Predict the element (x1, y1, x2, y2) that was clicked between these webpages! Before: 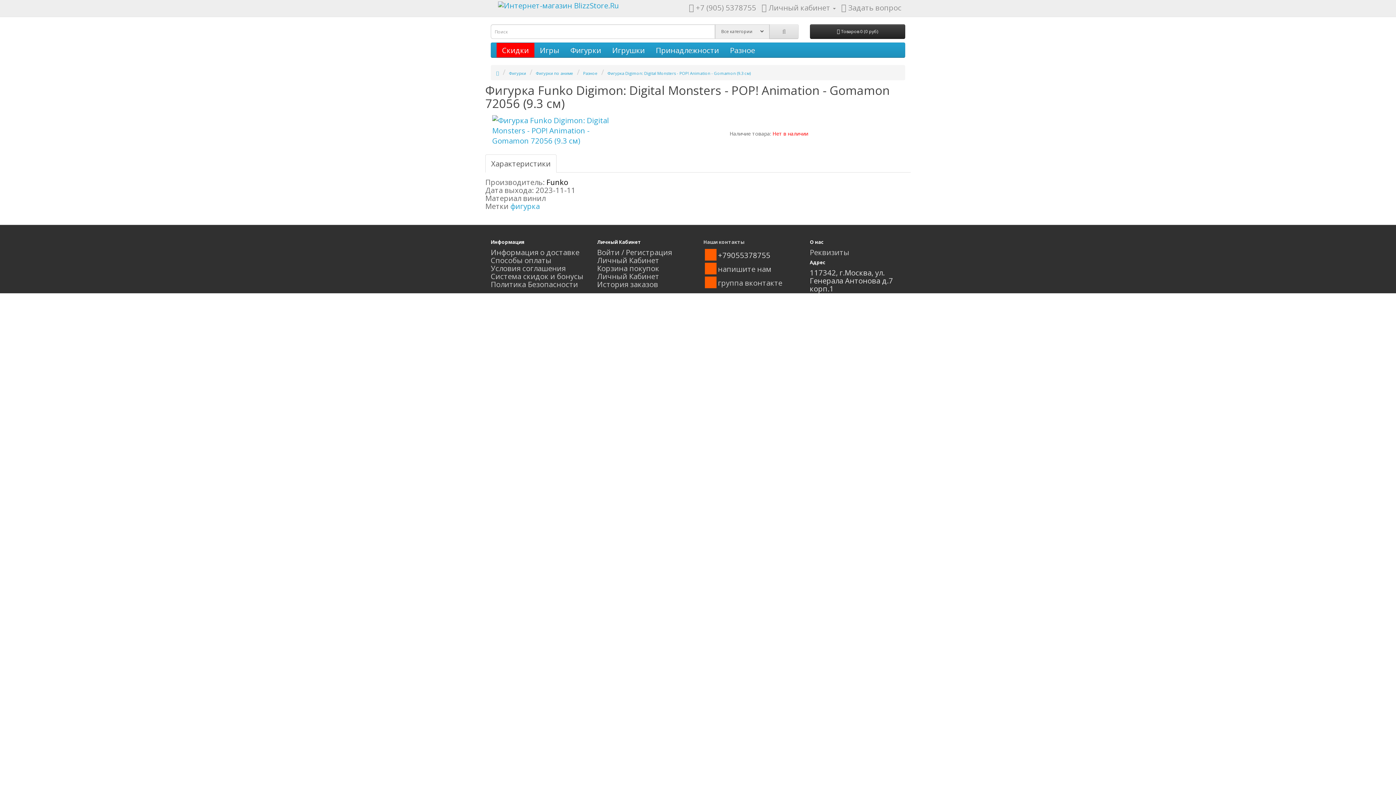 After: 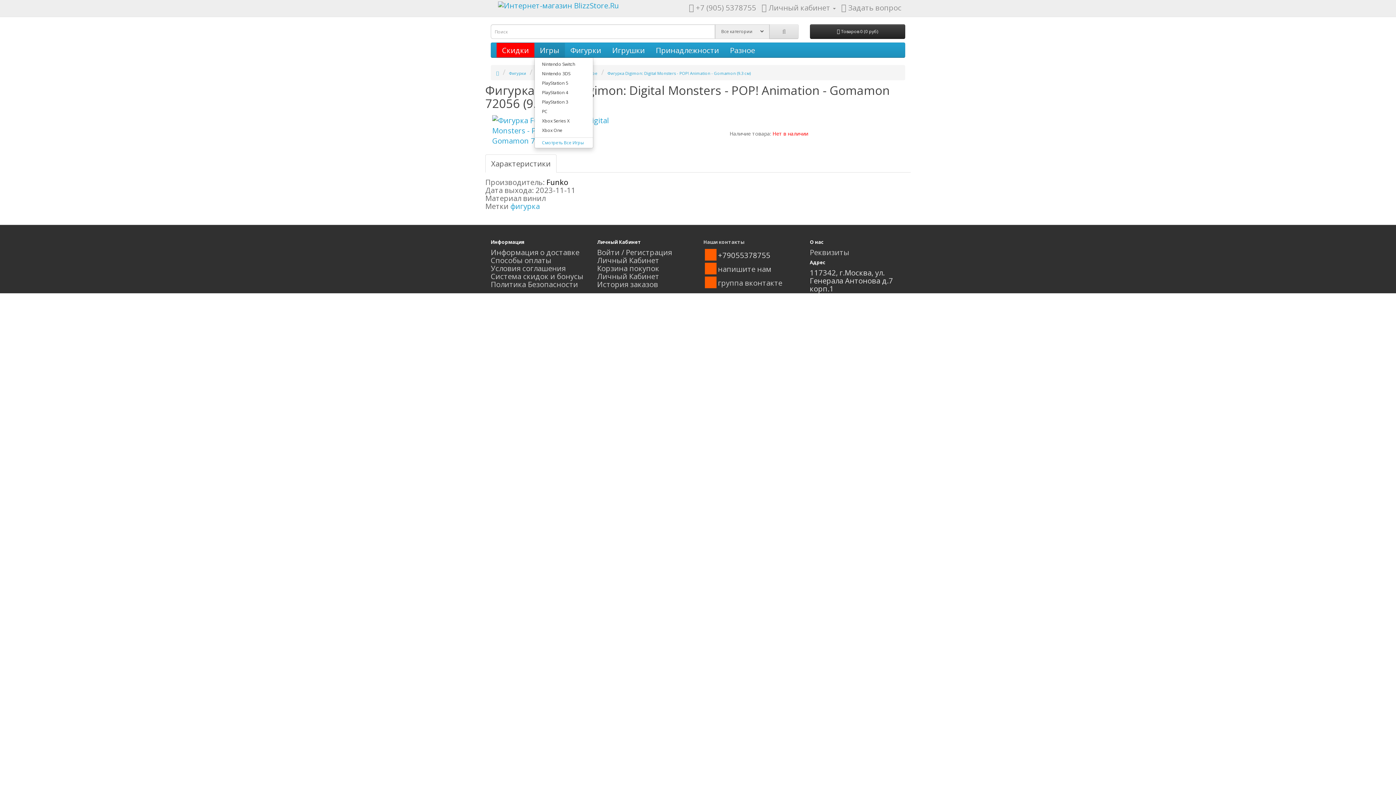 Action: bbox: (534, 42, 565, 57) label: Игры